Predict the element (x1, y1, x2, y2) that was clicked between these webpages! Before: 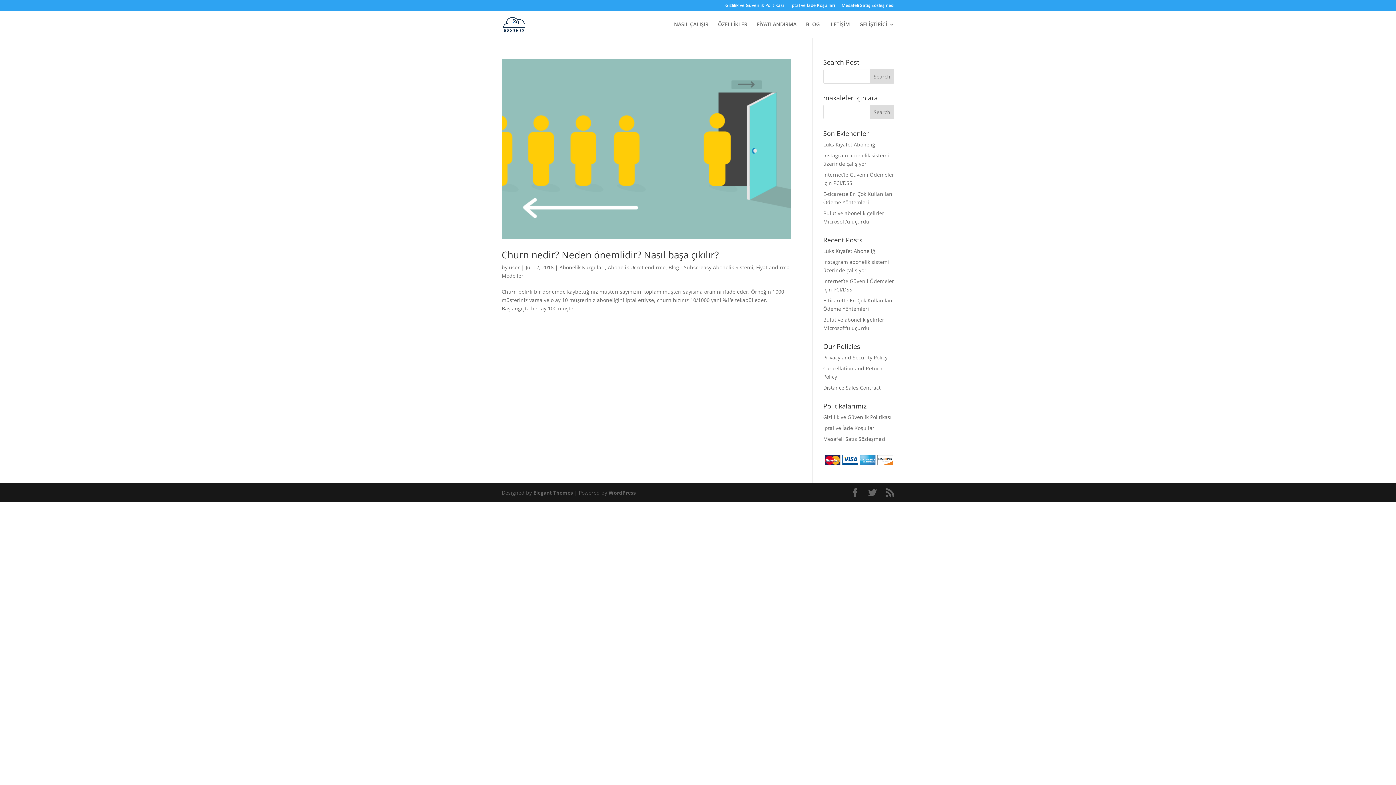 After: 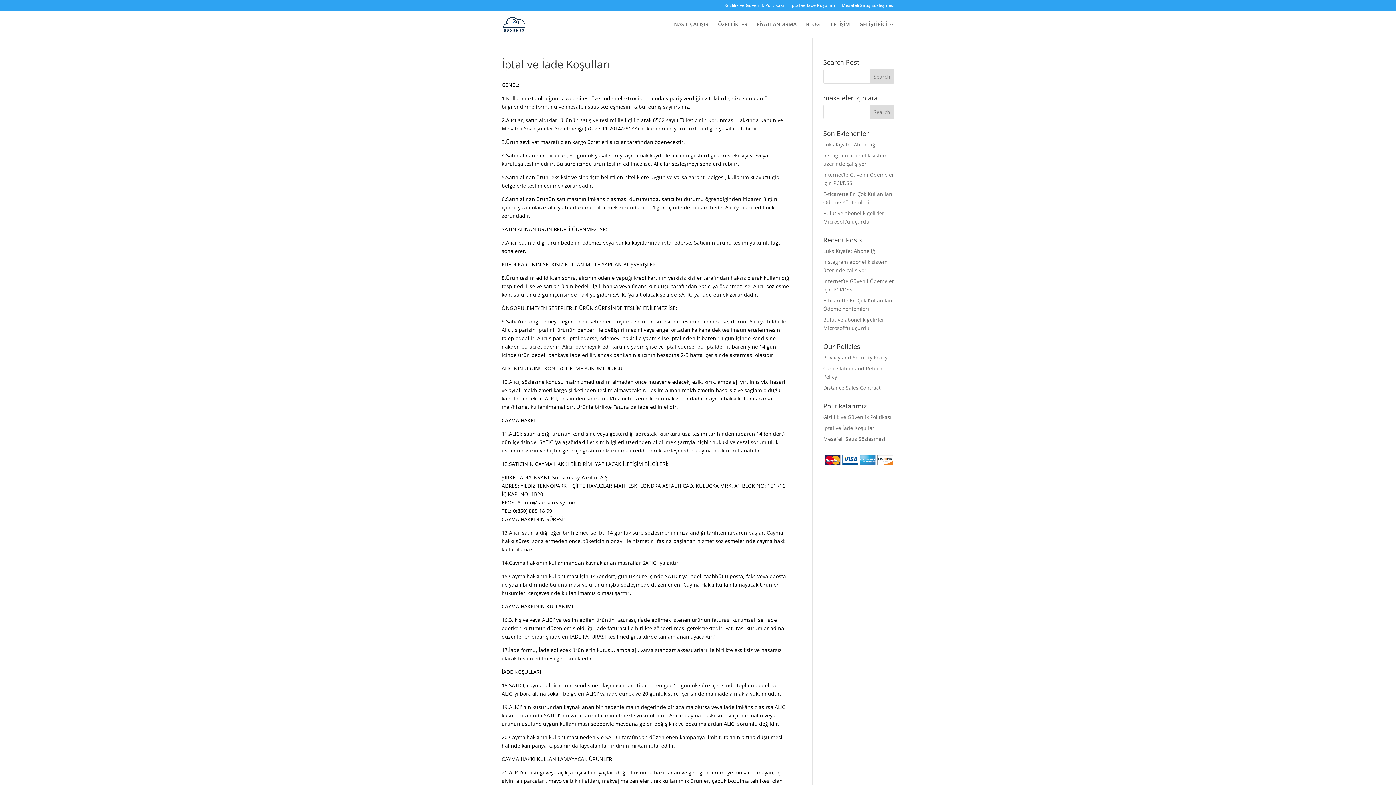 Action: label: İptal ve İade Koşulları bbox: (790, 3, 835, 10)